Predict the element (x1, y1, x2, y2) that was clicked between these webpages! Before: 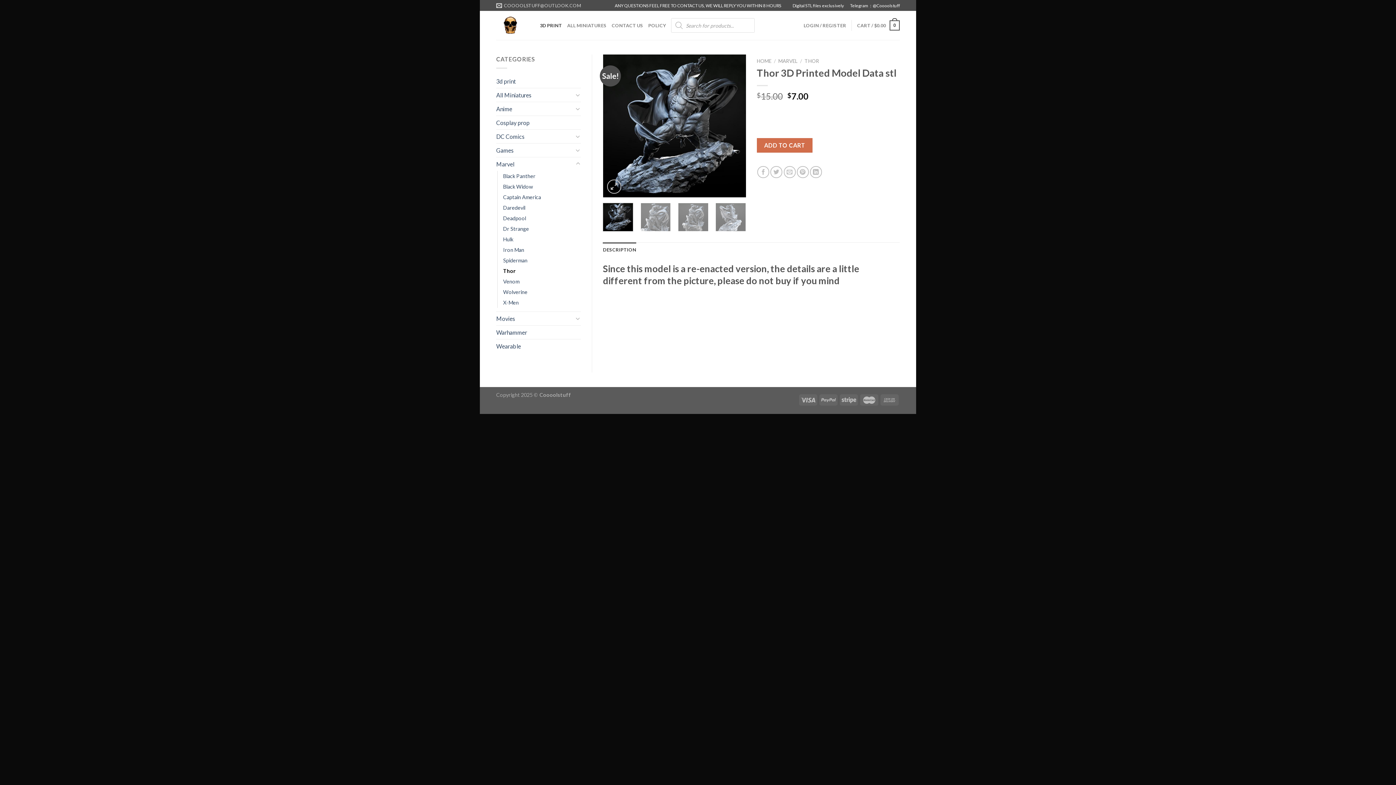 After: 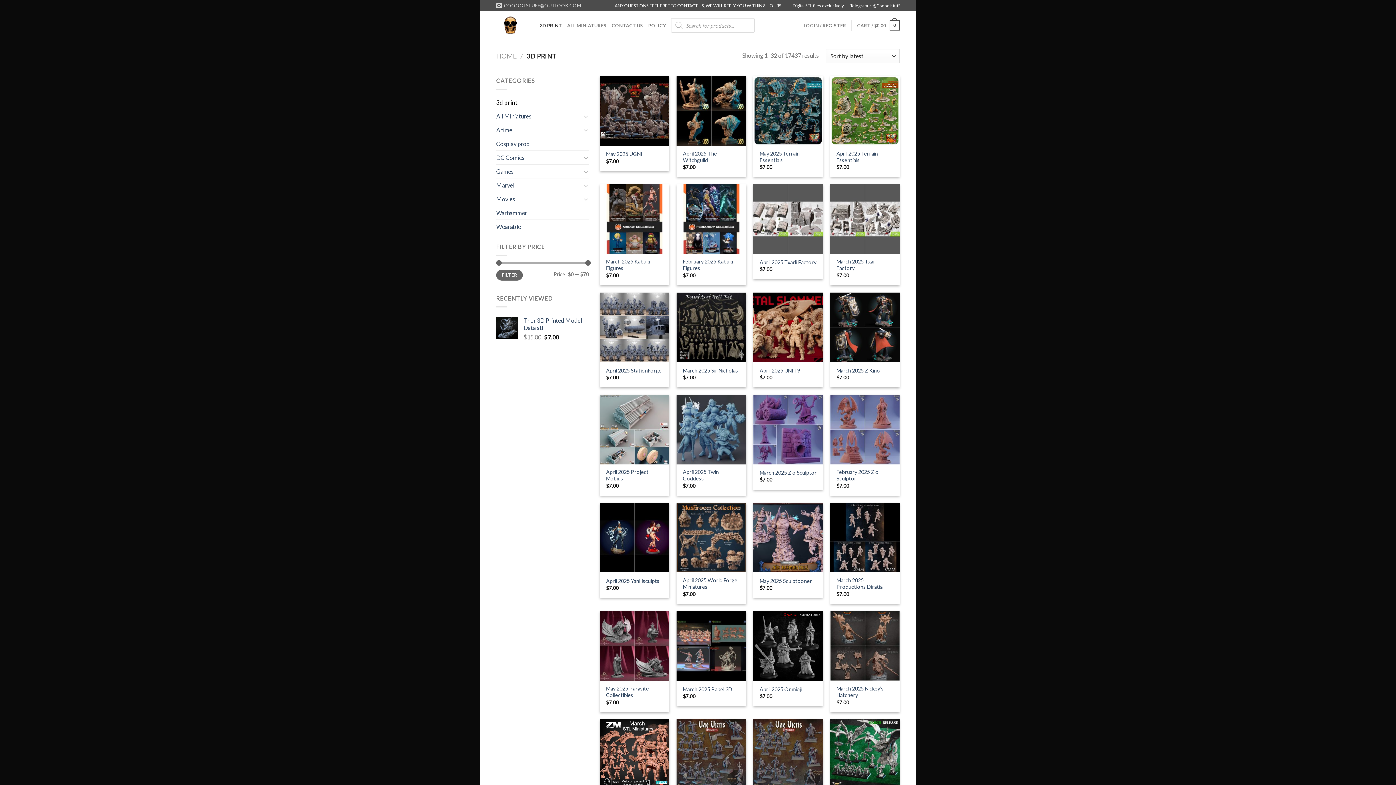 Action: bbox: (540, 18, 562, 32) label: 3D PRINT